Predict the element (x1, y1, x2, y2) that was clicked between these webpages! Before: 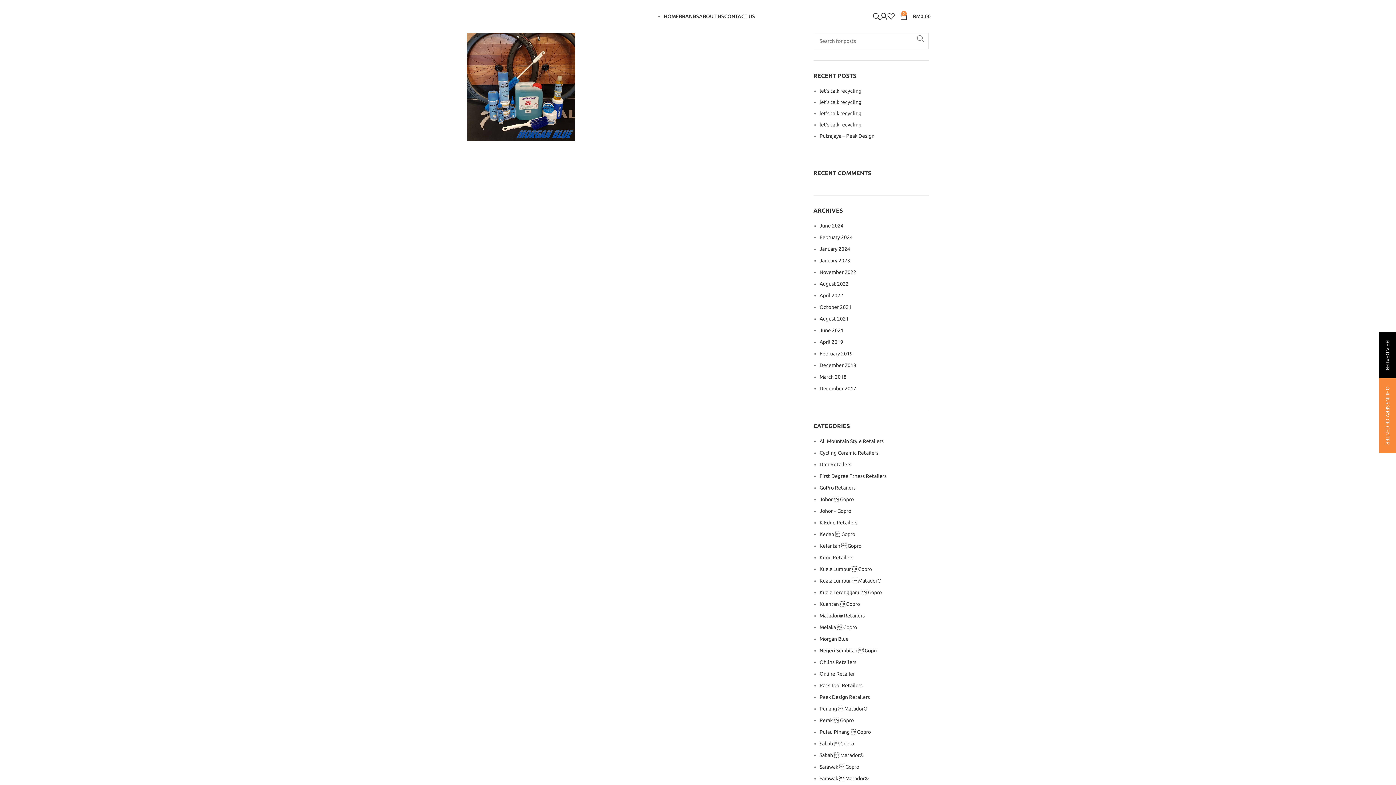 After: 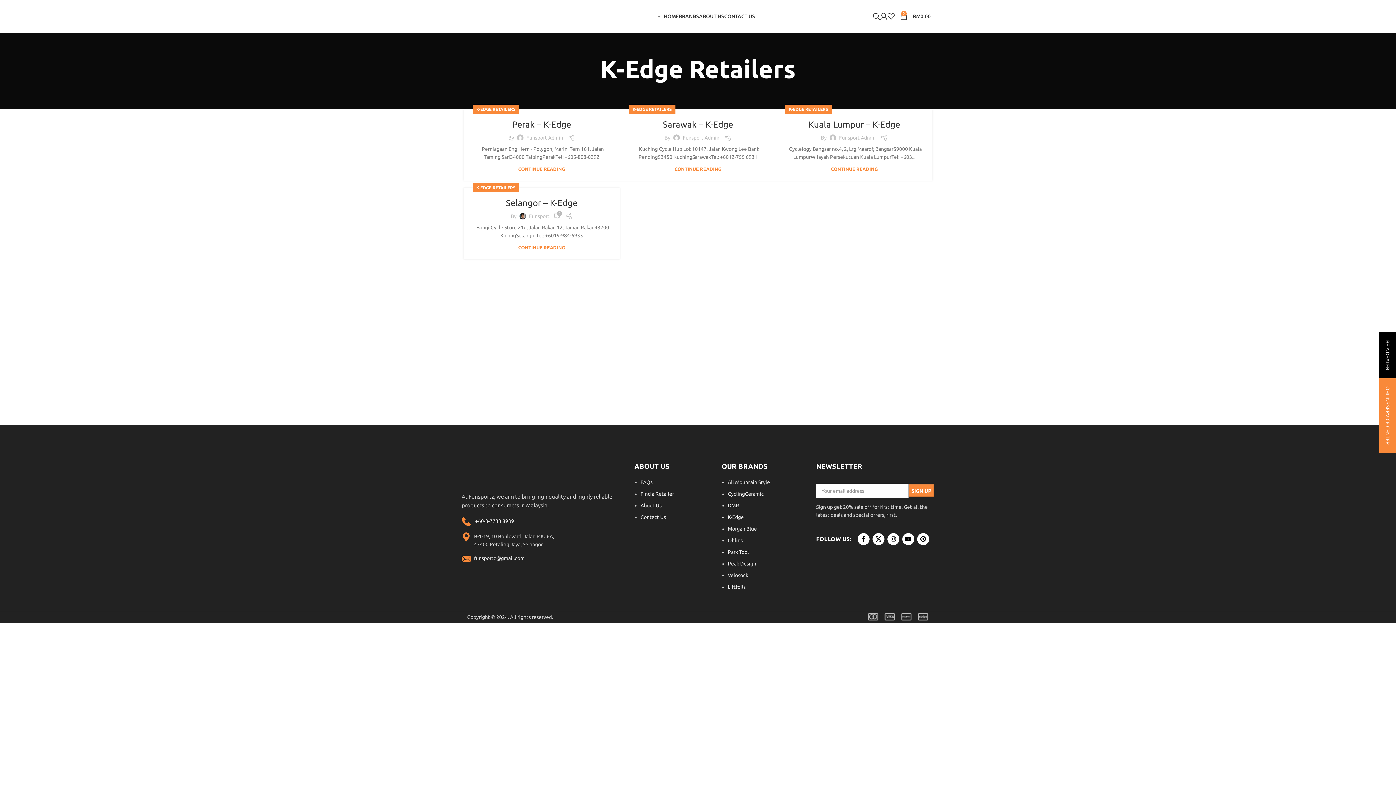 Action: bbox: (819, 520, 857, 525) label: K-Edge Retailers